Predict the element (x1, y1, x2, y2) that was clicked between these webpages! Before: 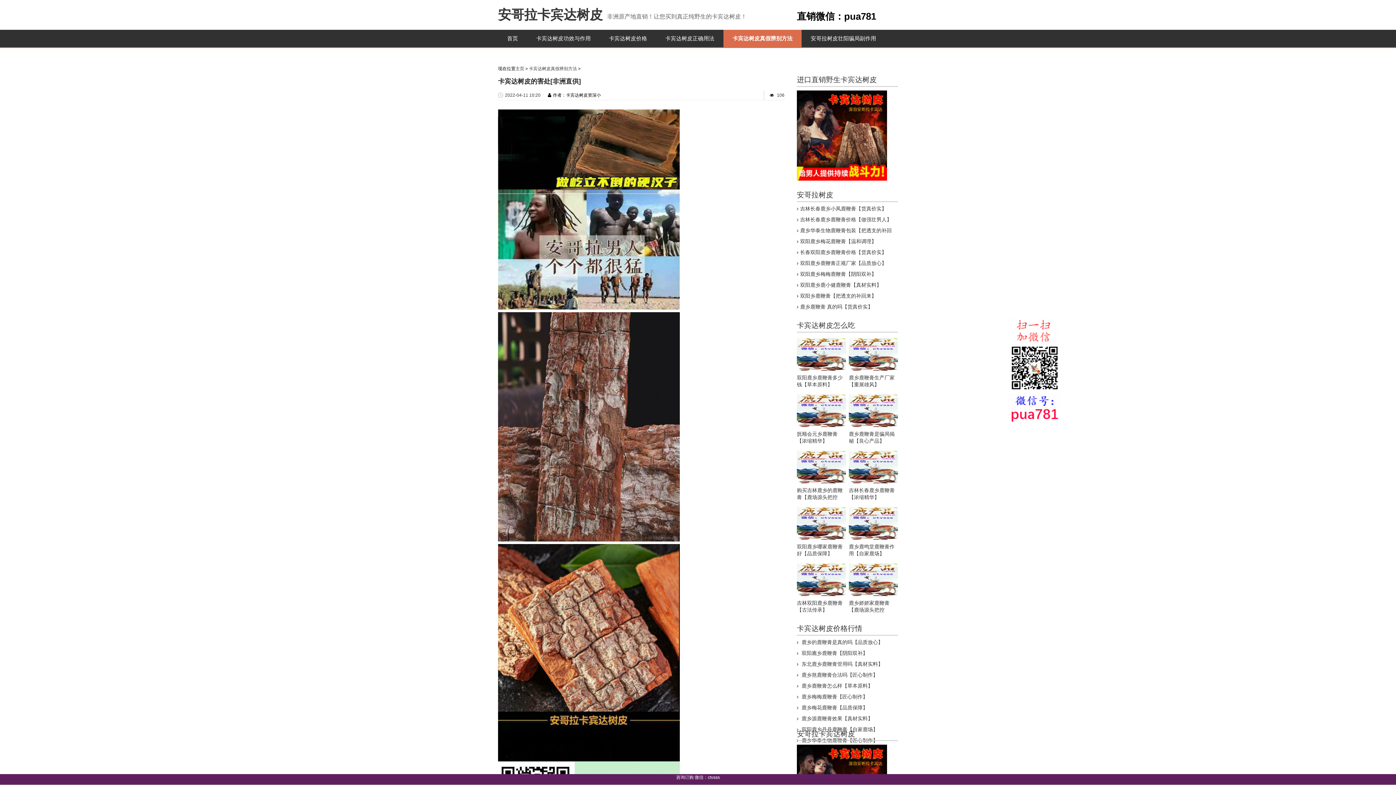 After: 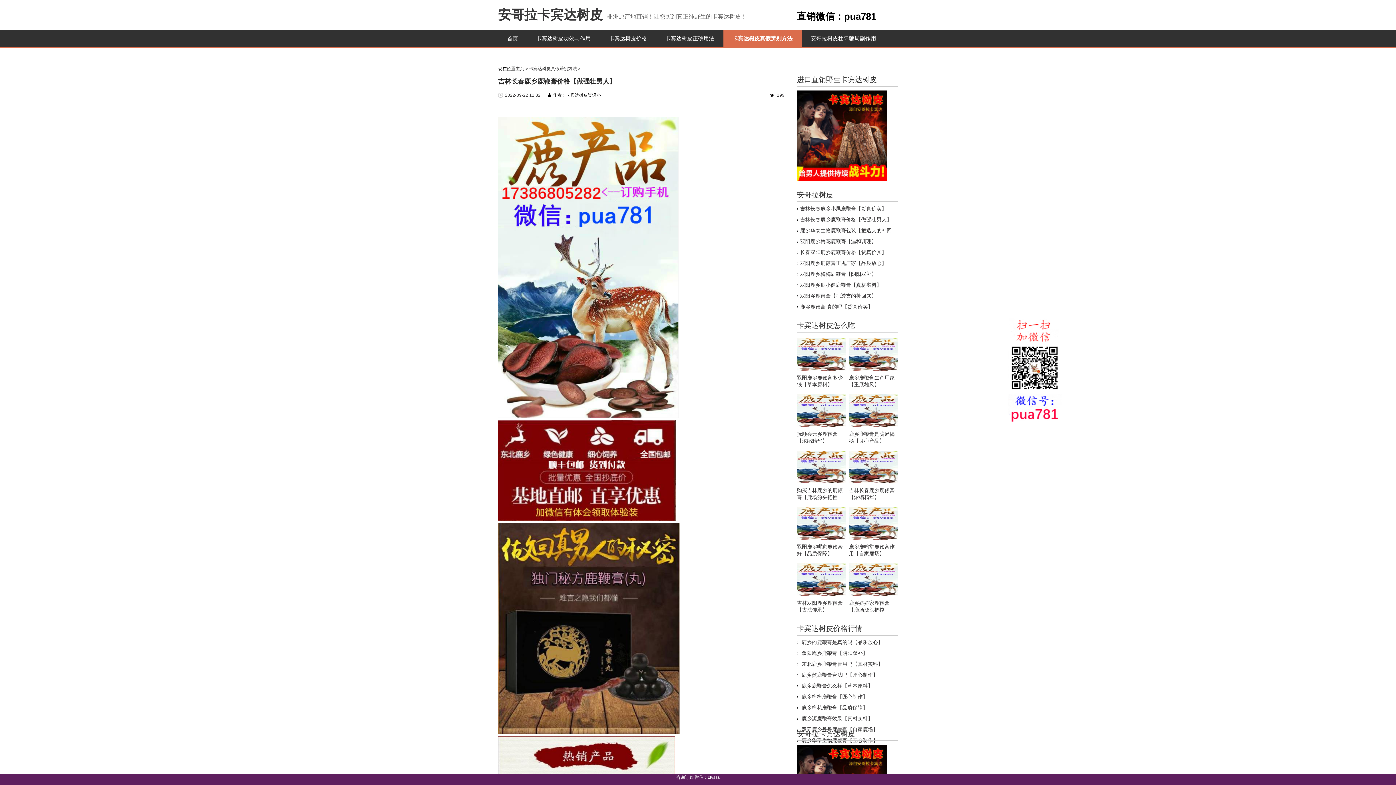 Action: label: 吉林长春鹿乡鹿鞭膏价格【做强壮男人】 bbox: (800, 216, 892, 222)